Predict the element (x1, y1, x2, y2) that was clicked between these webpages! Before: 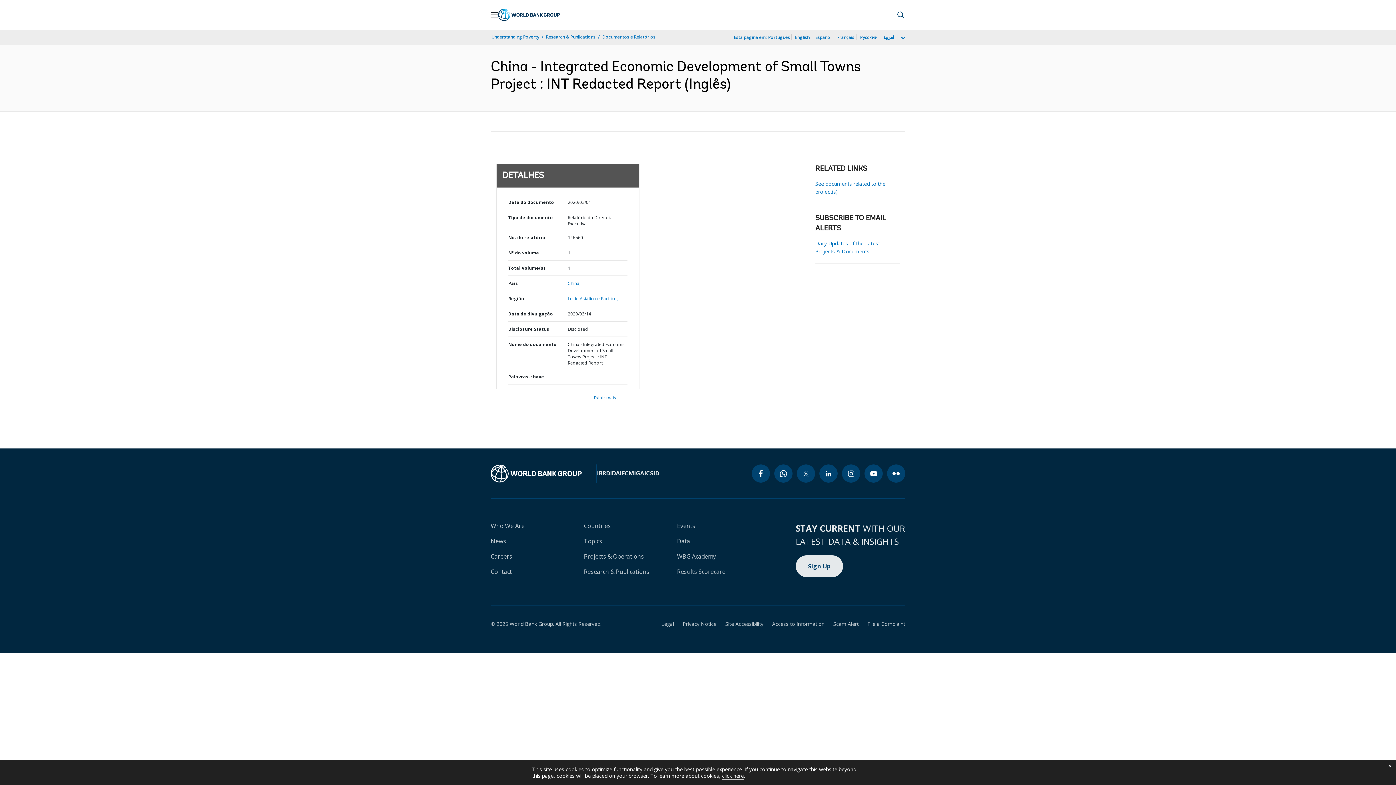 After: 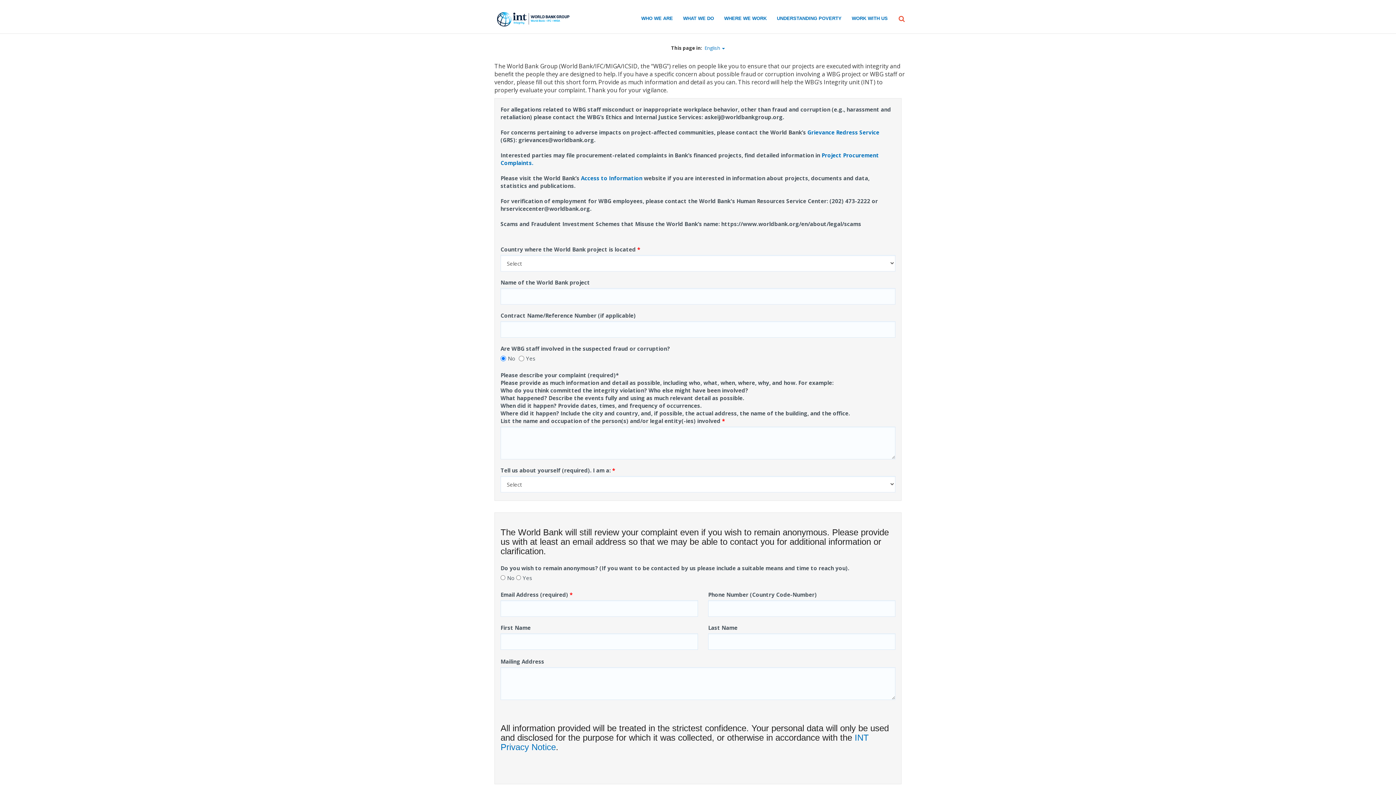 Action: label: File a Complaint bbox: (858, 620, 905, 627)